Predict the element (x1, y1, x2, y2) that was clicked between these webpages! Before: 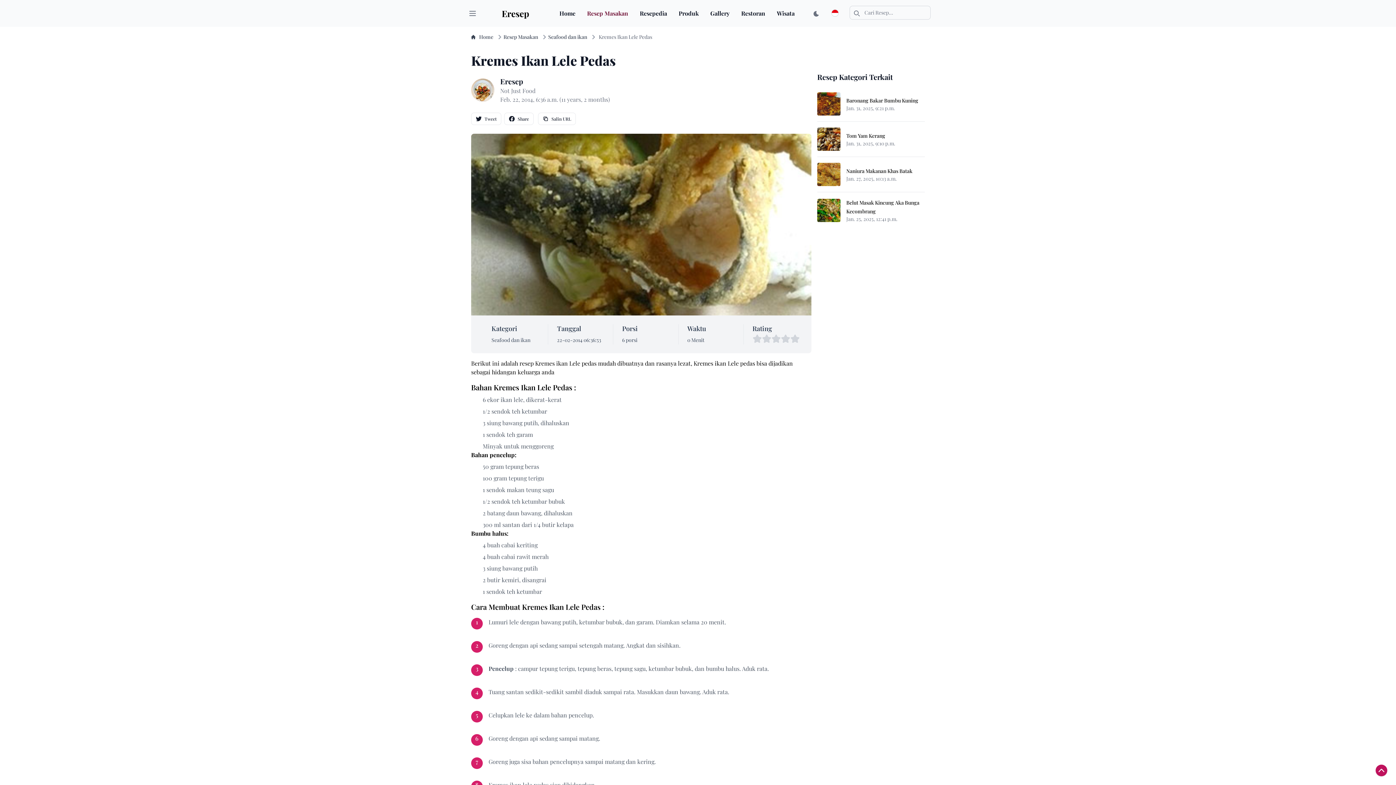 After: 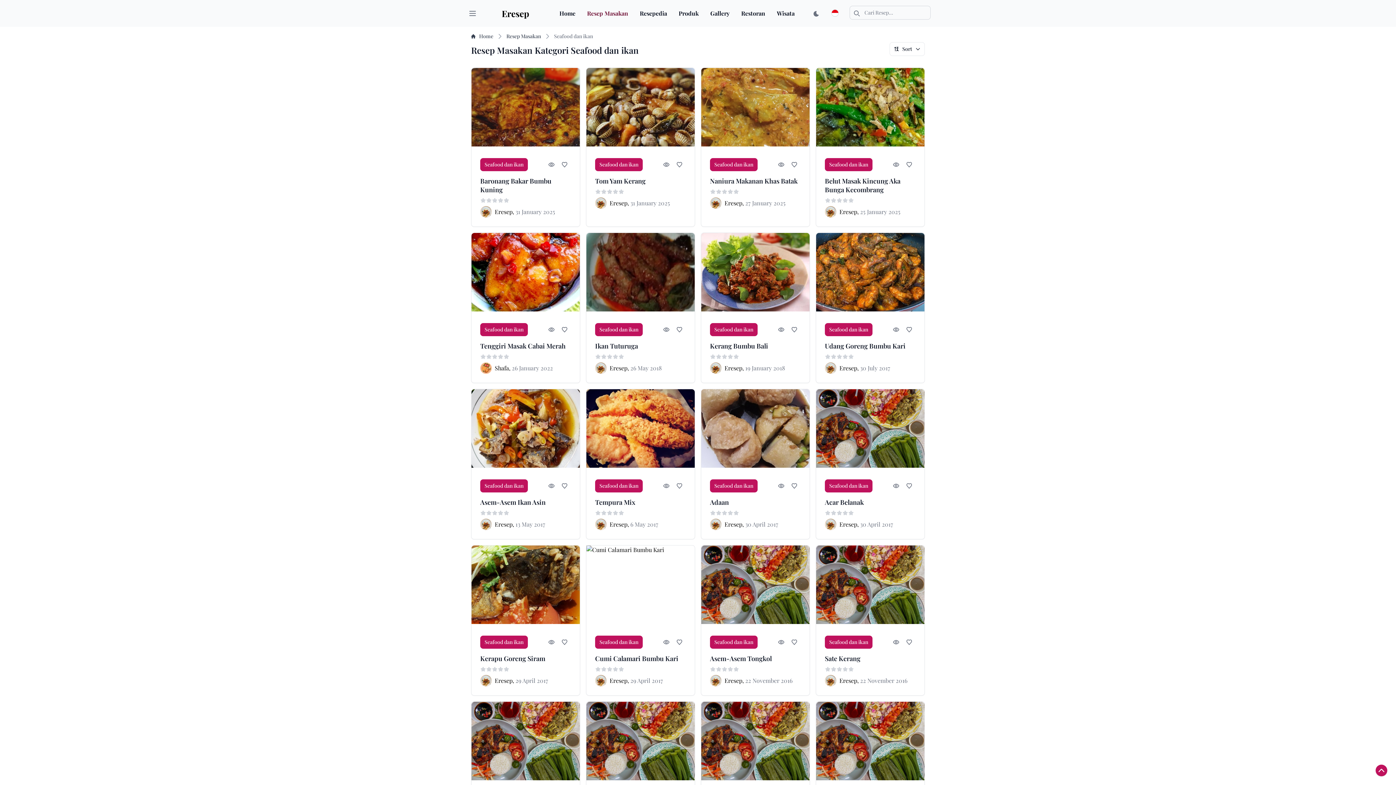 Action: bbox: (491, 336, 530, 343) label: Seafood dan ikan